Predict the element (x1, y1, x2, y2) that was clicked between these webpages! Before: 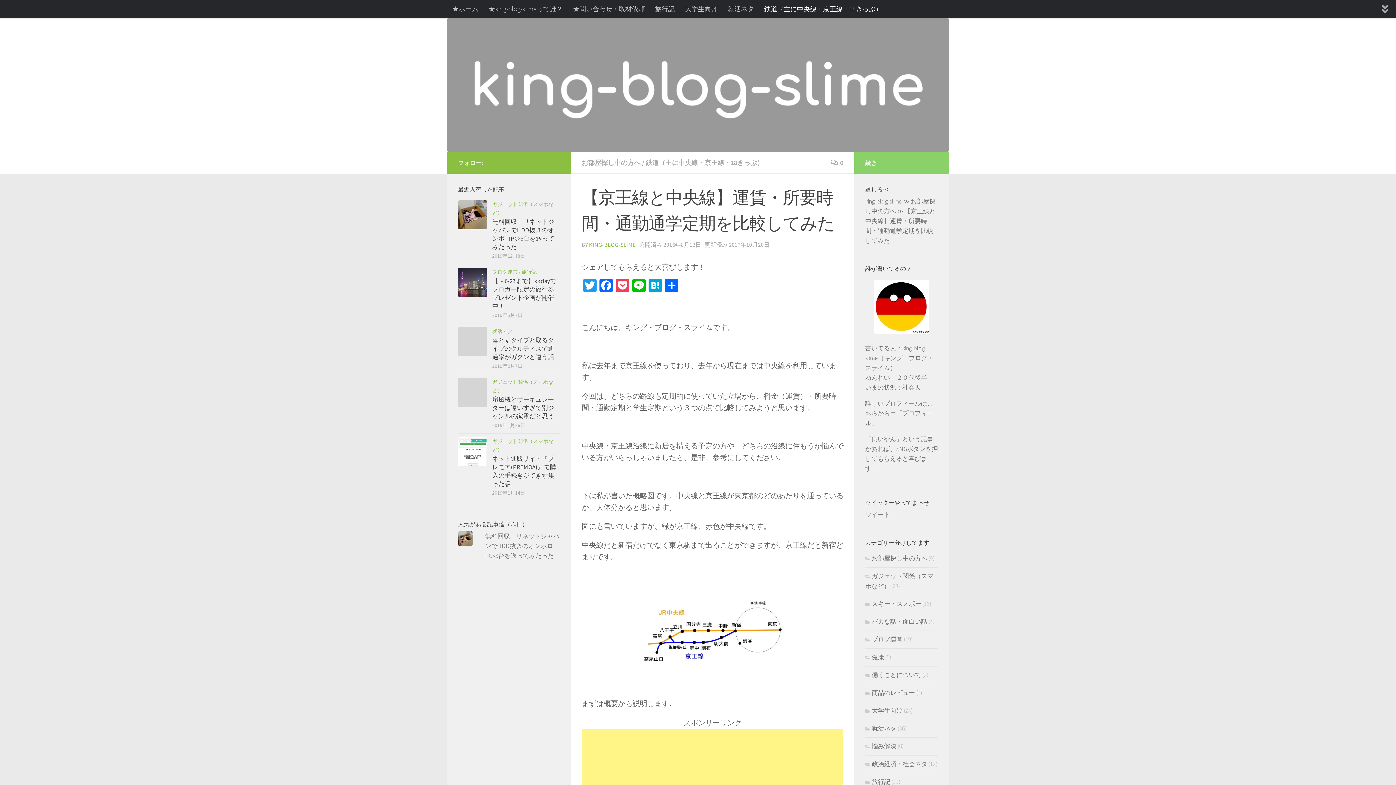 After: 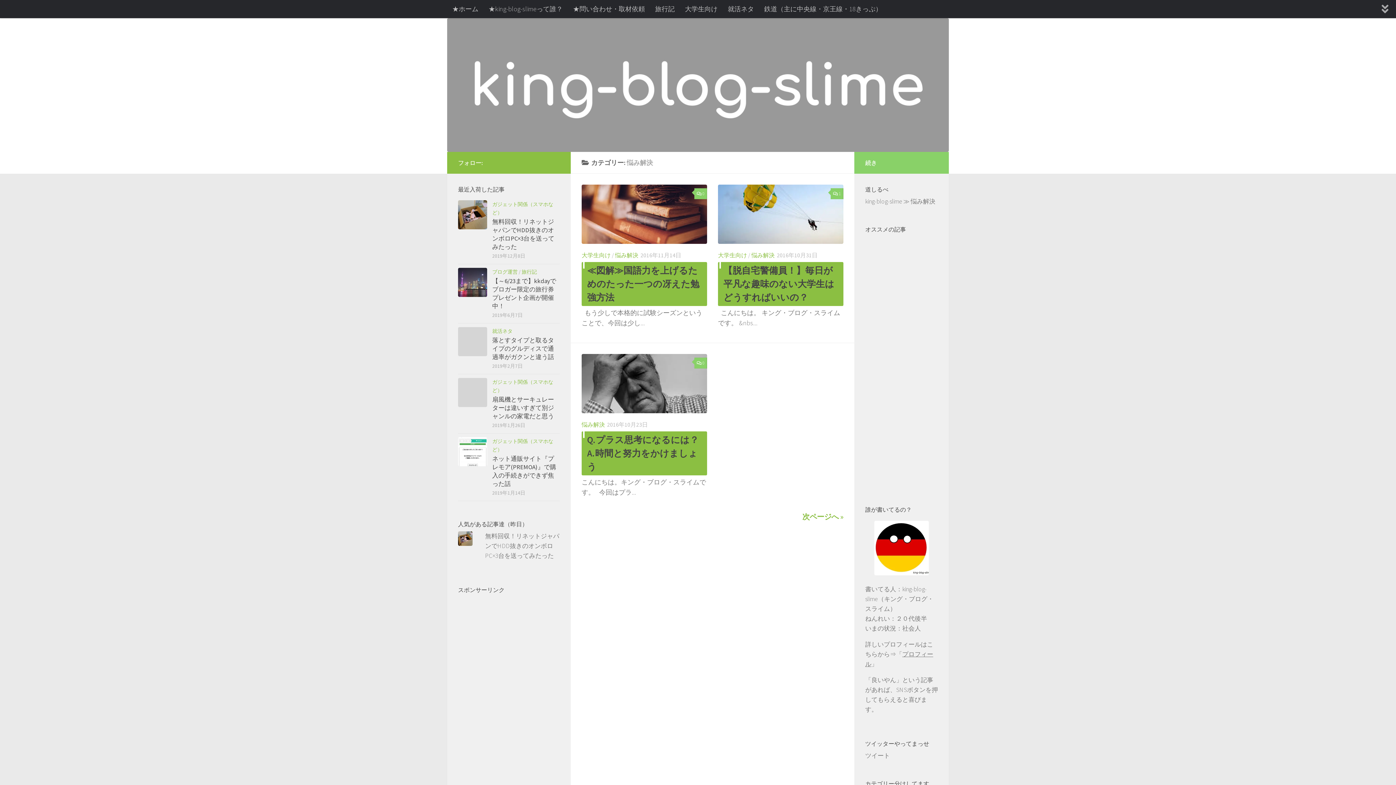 Action: label: 悩み解決 bbox: (865, 742, 896, 750)